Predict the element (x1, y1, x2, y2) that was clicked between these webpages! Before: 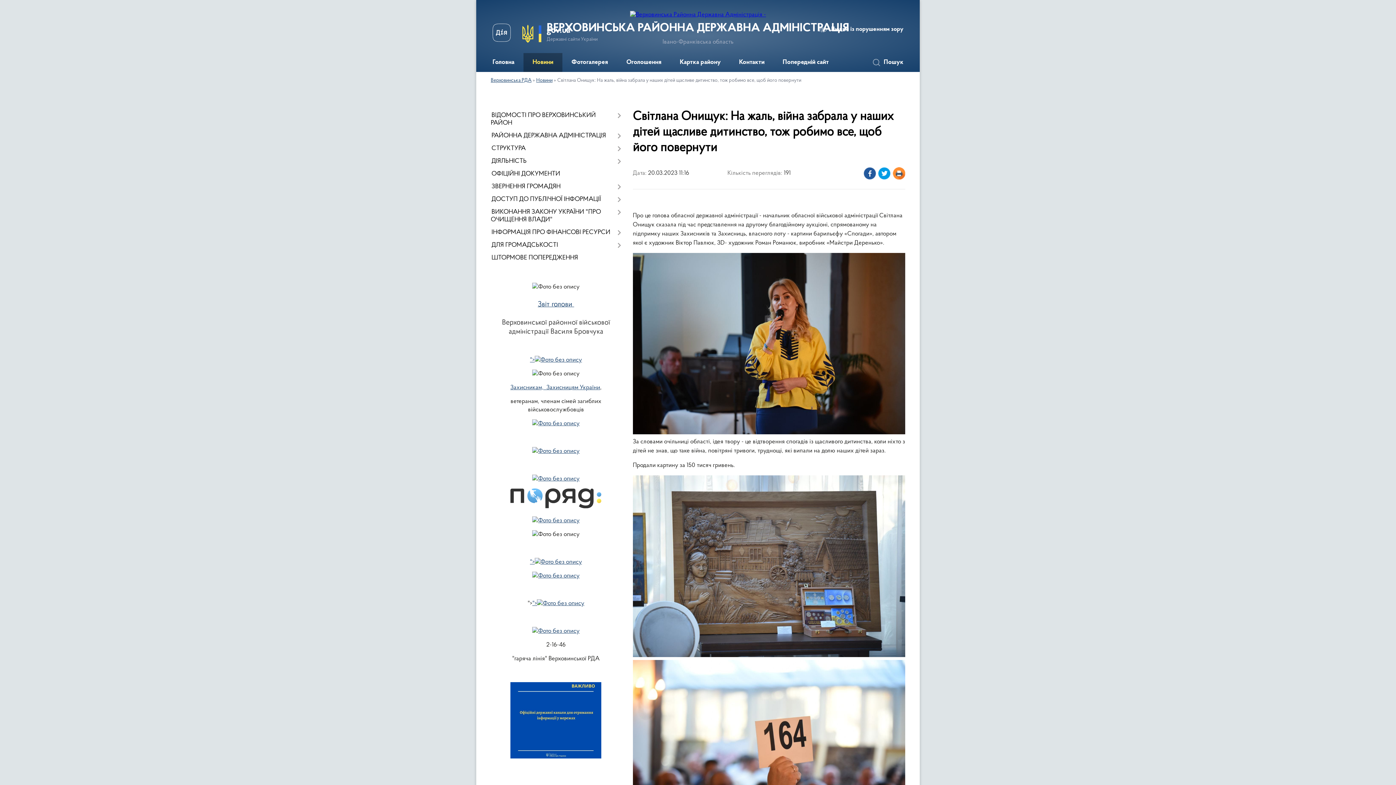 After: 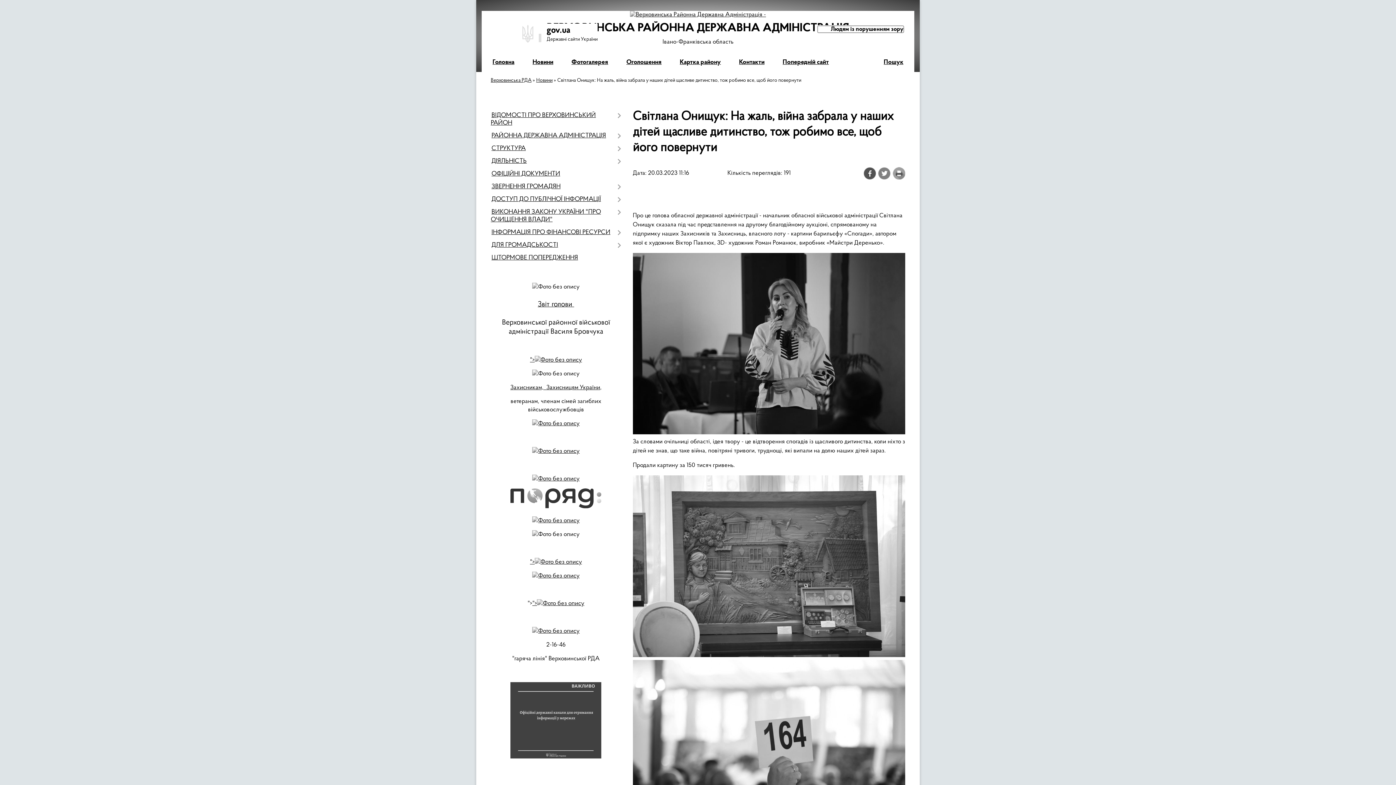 Action: bbox: (818, 26, 903, 32) label: Людям із порушенням зору